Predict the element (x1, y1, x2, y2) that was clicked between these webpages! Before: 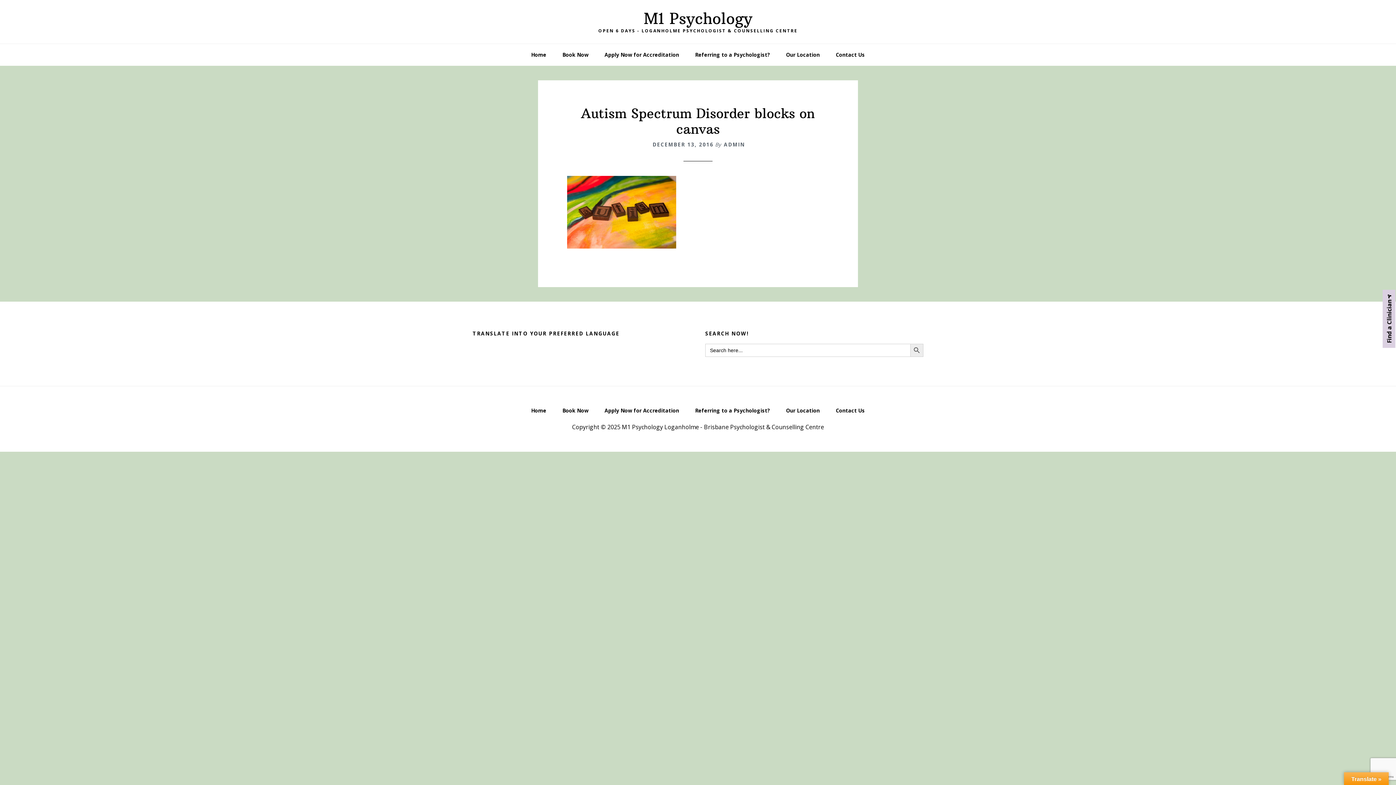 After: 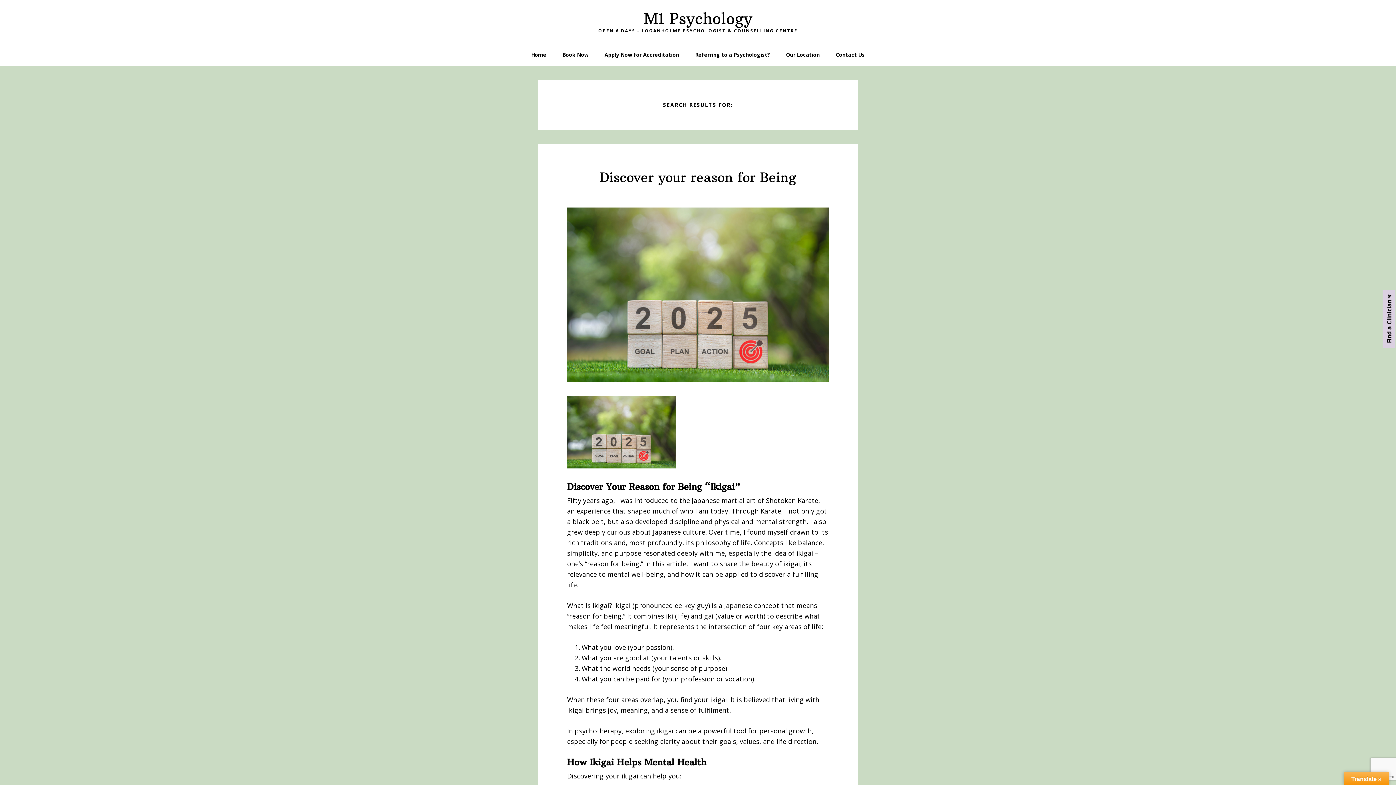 Action: bbox: (910, 343, 923, 356) label: SEARCH BUTTON